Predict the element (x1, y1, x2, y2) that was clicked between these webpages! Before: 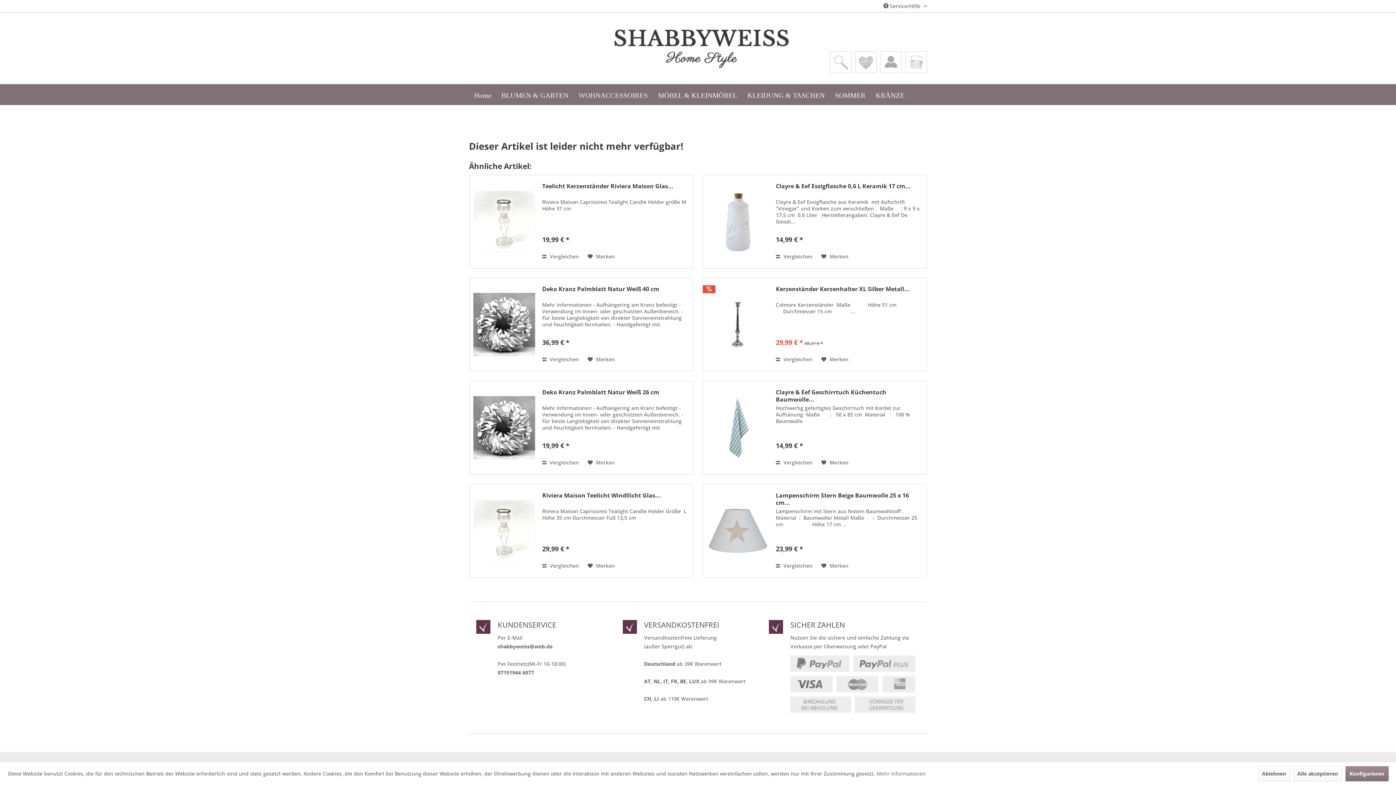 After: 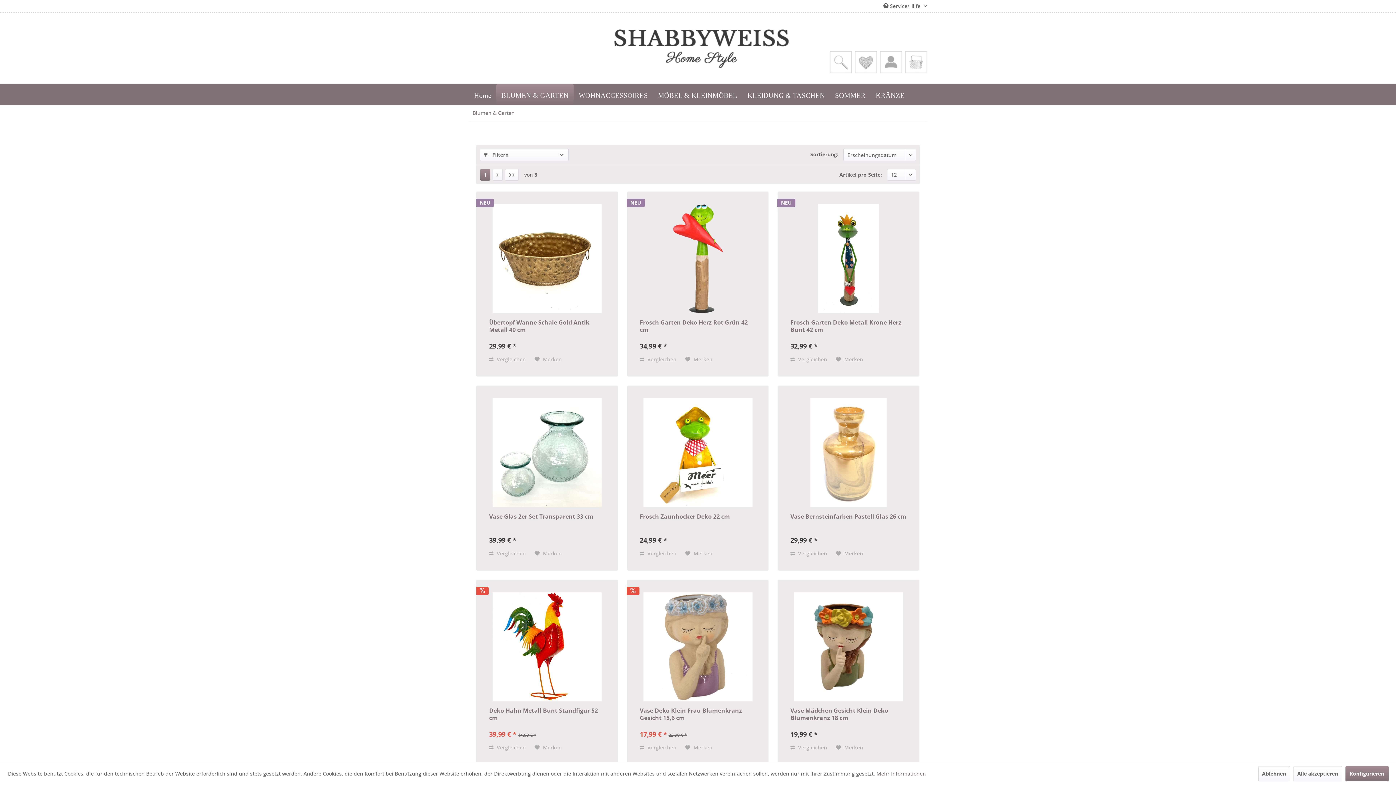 Action: bbox: (496, 84, 573, 104) label: BLUMEN & GARTEN